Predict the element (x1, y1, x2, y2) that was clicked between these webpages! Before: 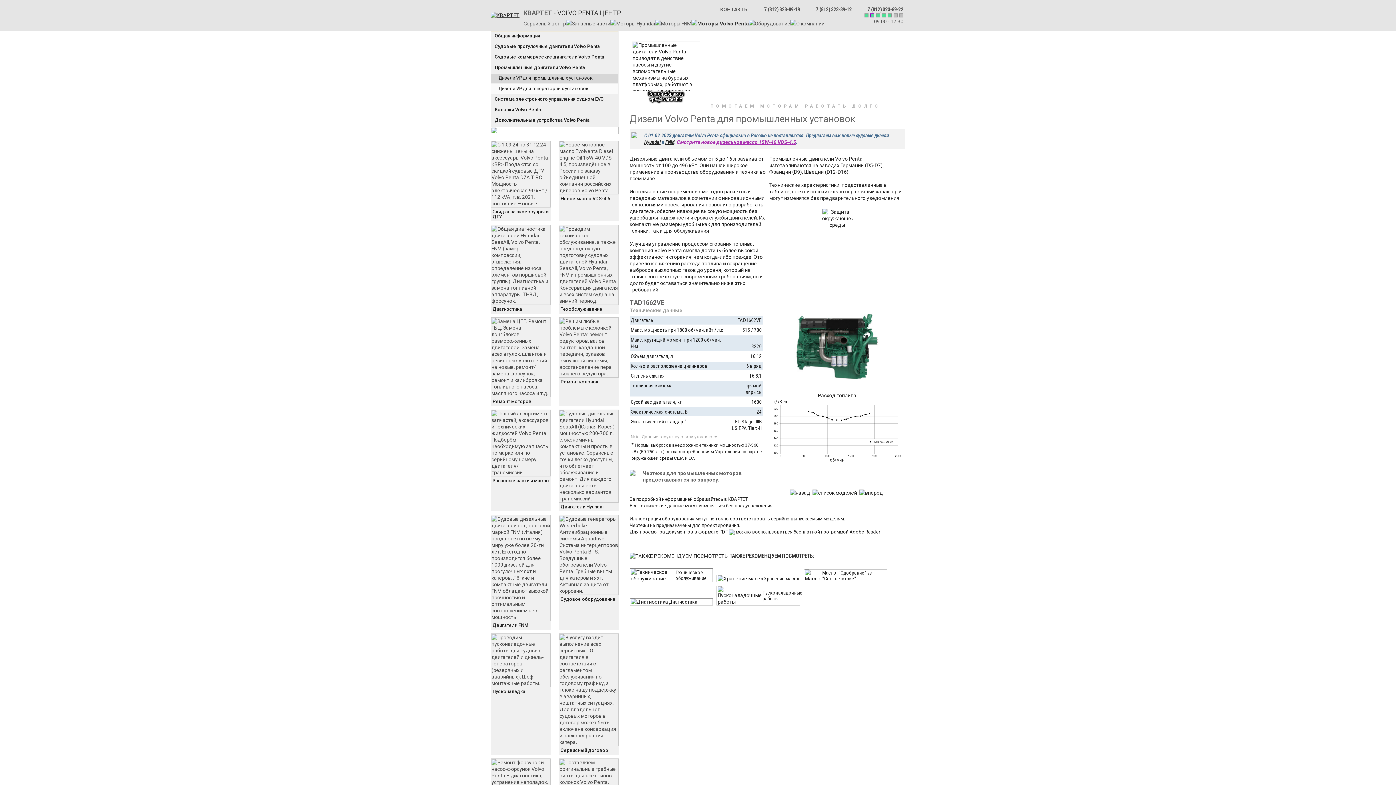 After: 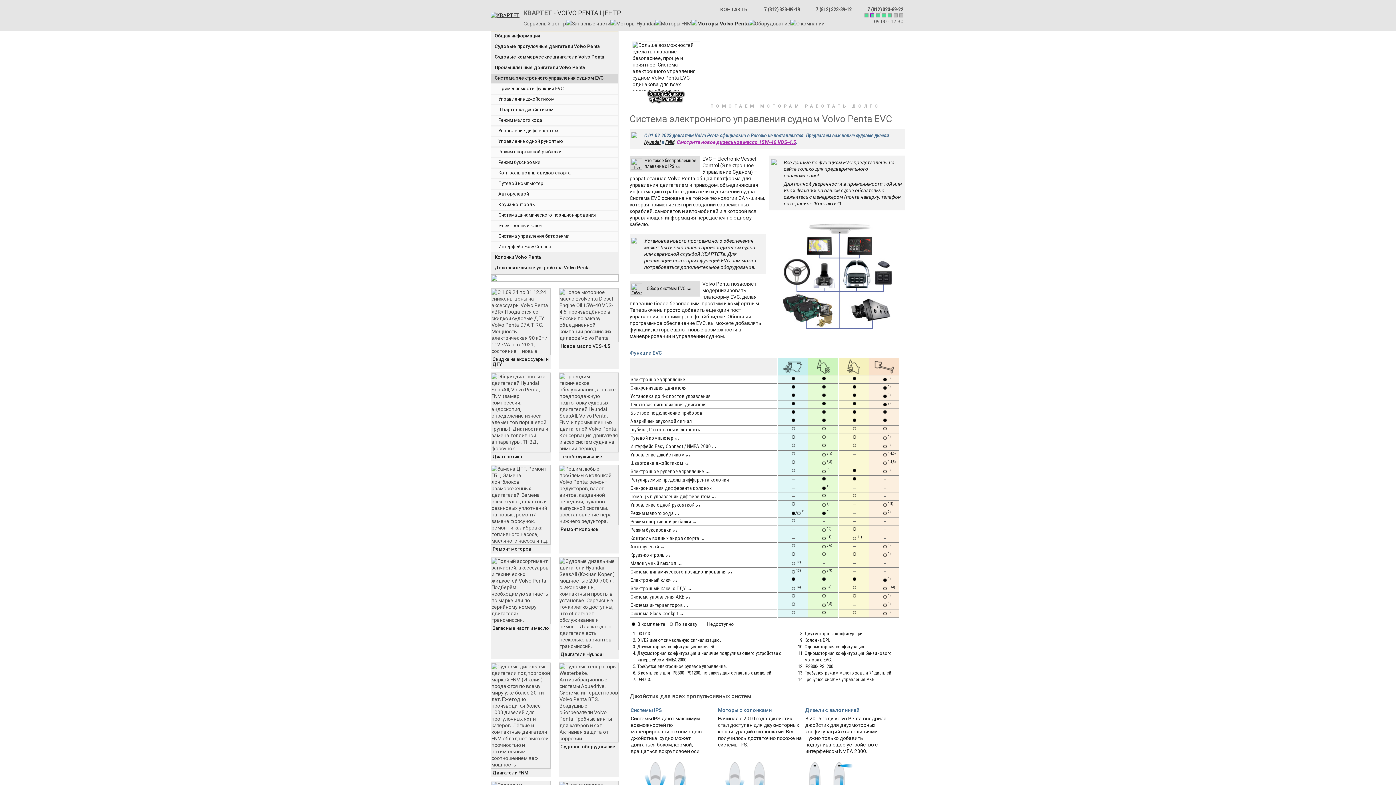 Action: label: Система электронного управления судном EVC bbox: (494, 96, 604, 101)